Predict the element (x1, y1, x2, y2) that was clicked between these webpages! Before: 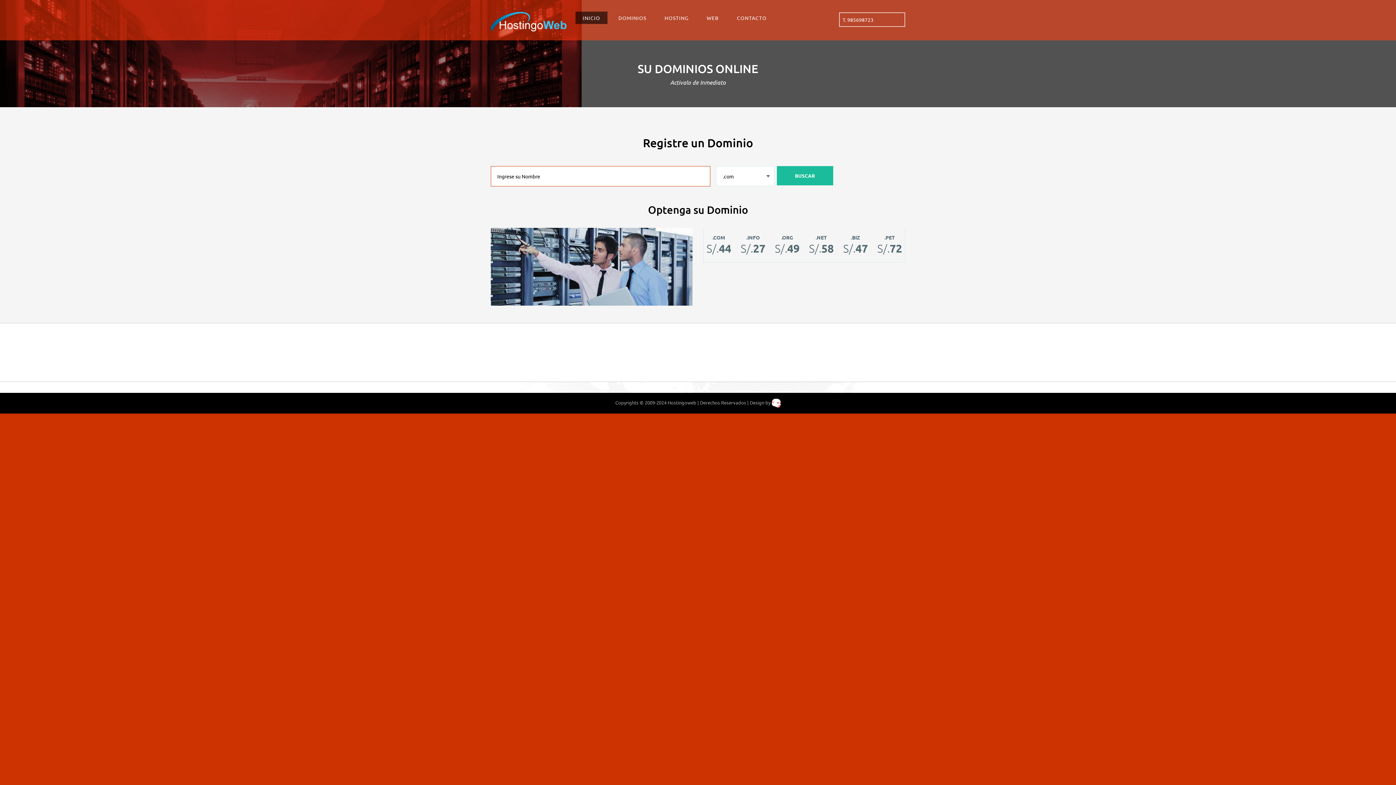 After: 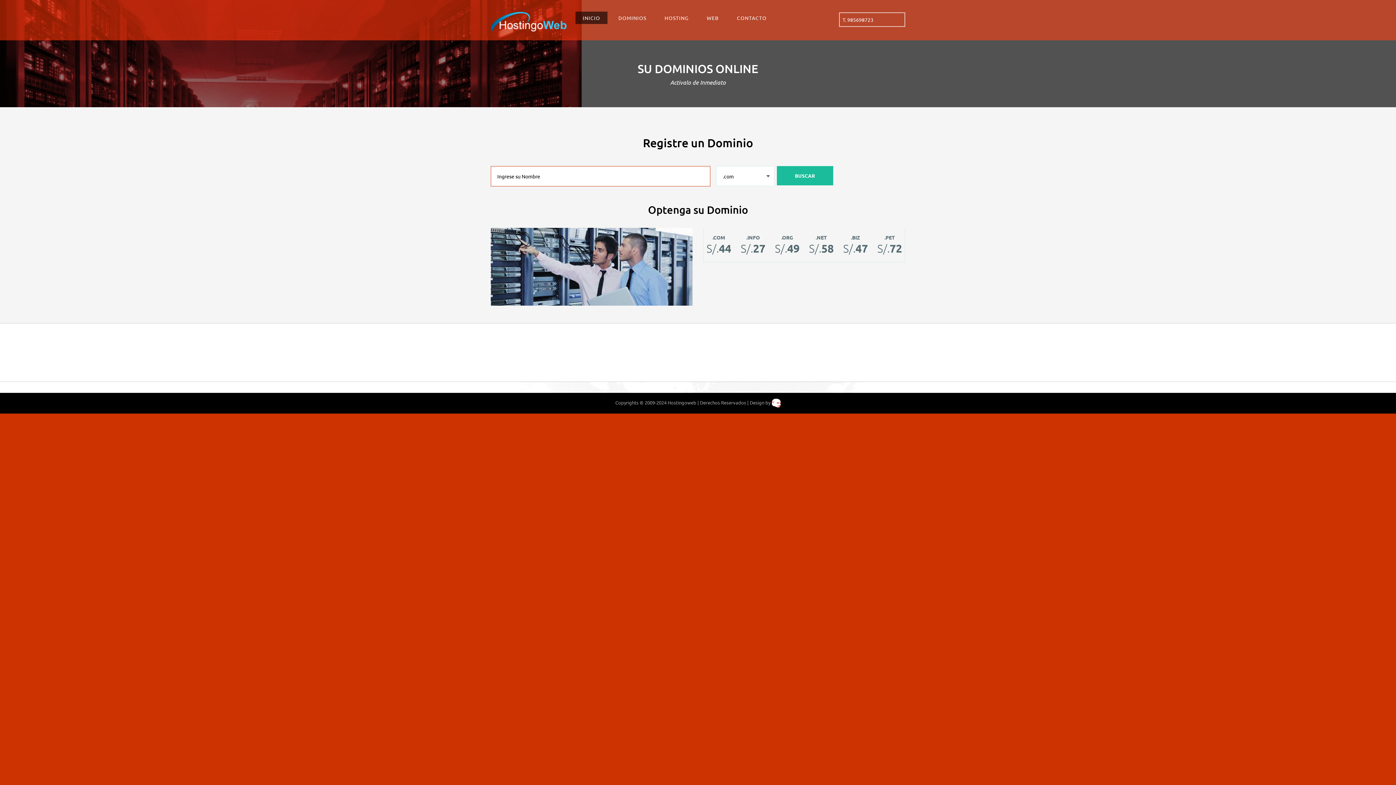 Action: label: CONTACTO bbox: (729, 11, 774, 24)